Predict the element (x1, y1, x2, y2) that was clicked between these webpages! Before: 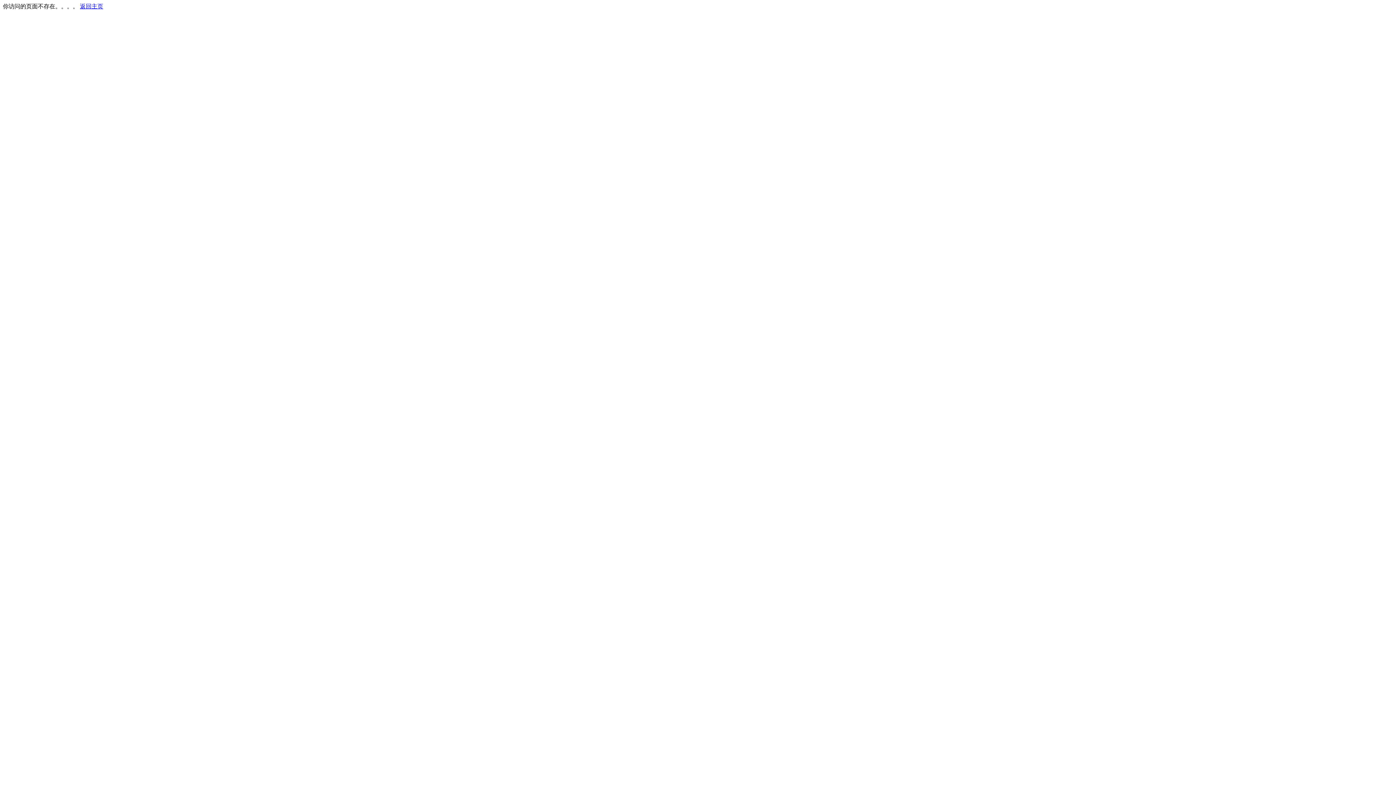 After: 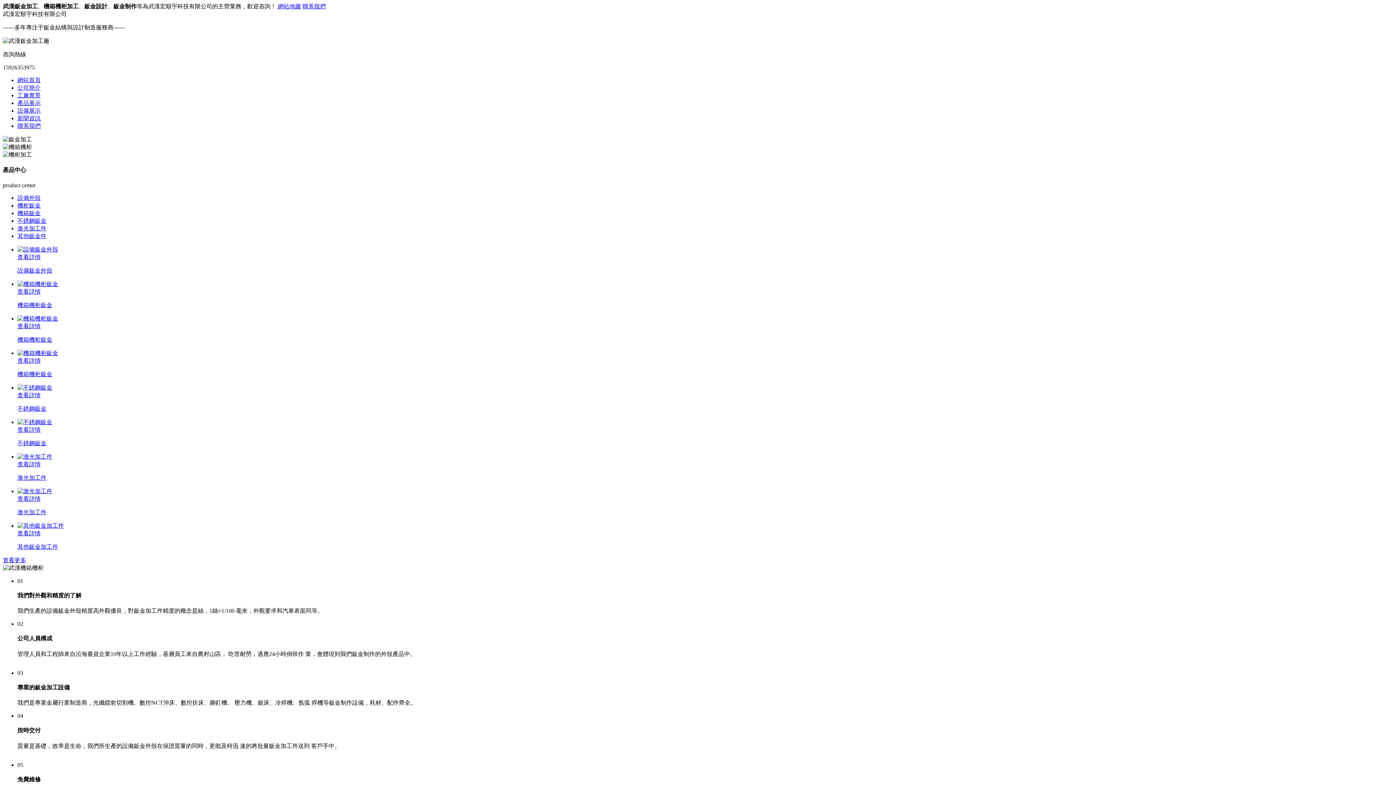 Action: label: 返回主页 bbox: (80, 3, 103, 9)